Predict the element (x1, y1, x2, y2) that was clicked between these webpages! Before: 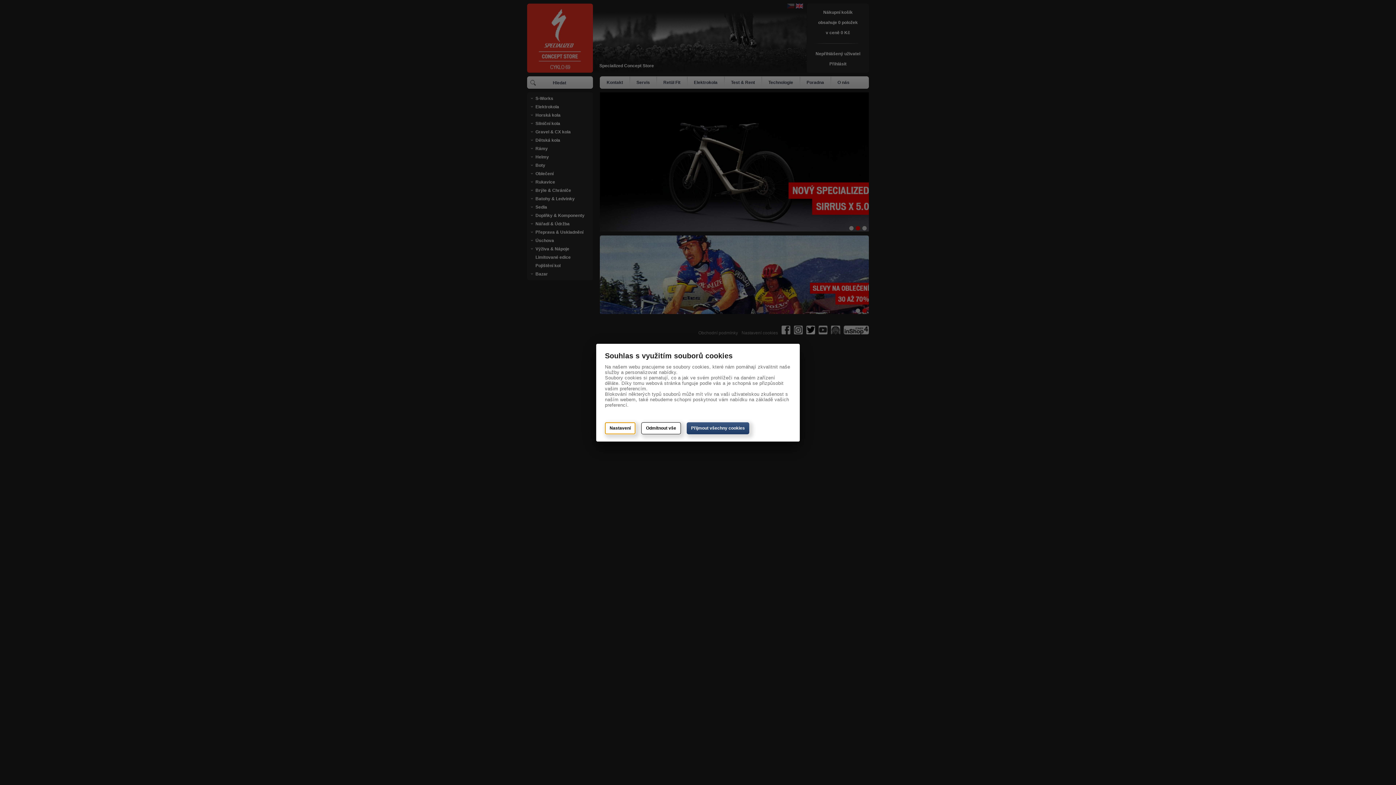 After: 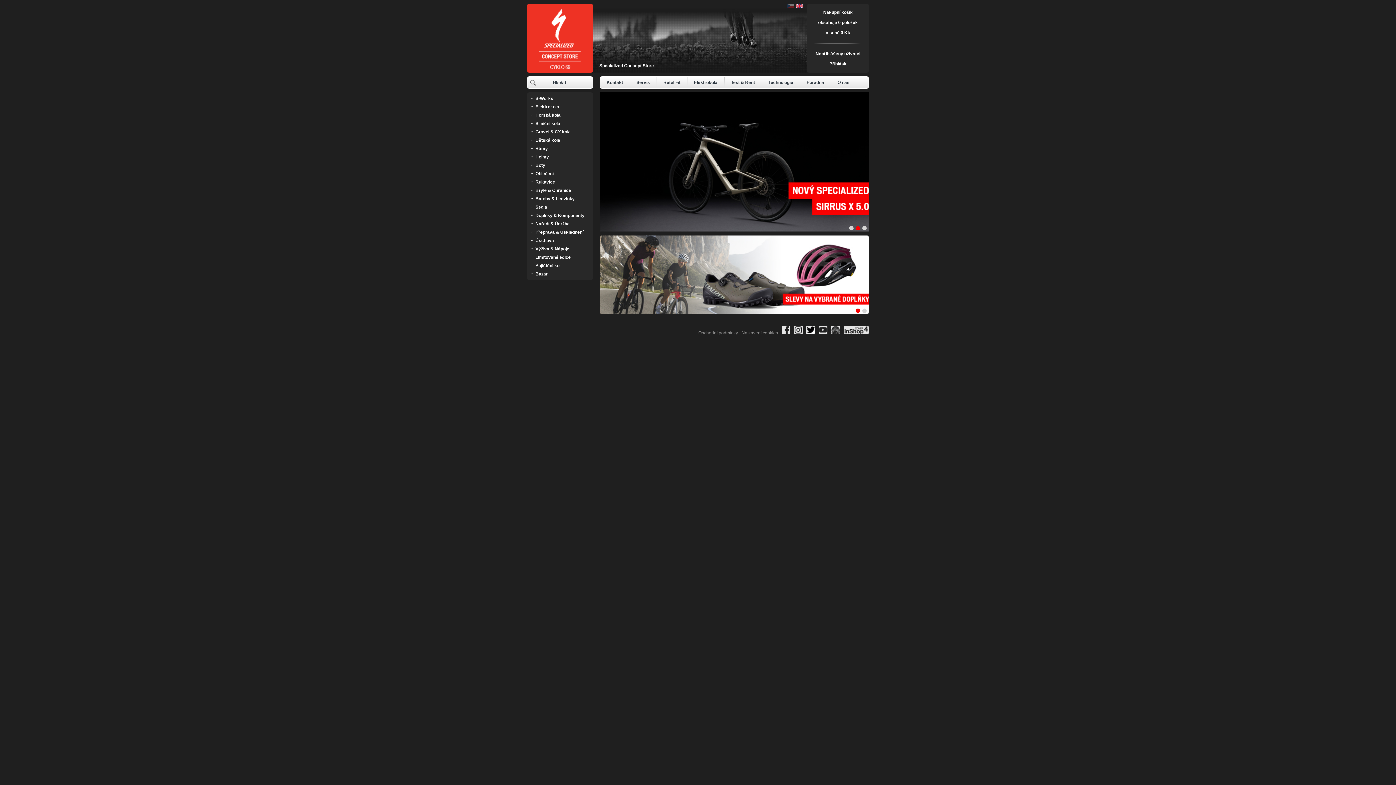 Action: label: Odmítnout vše bbox: (641, 422, 681, 434)